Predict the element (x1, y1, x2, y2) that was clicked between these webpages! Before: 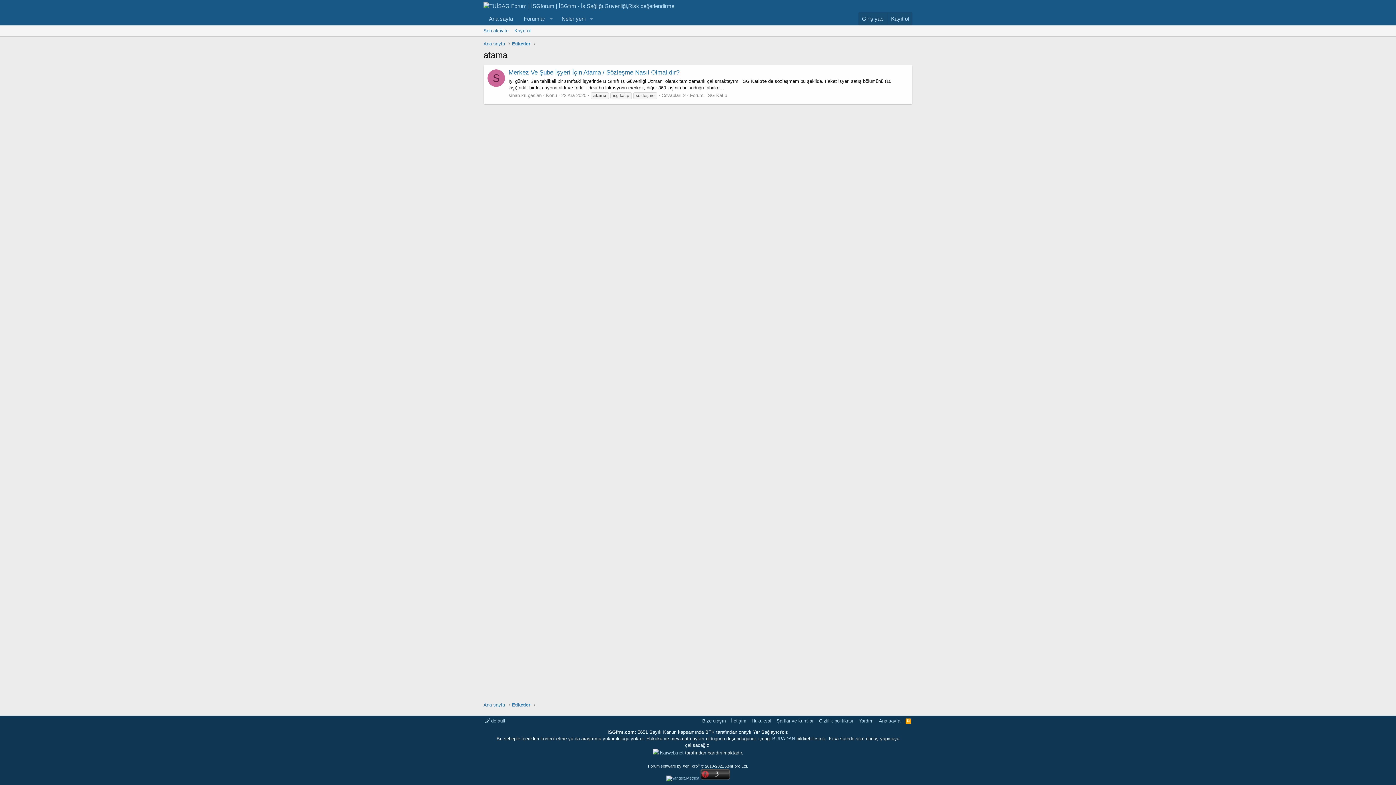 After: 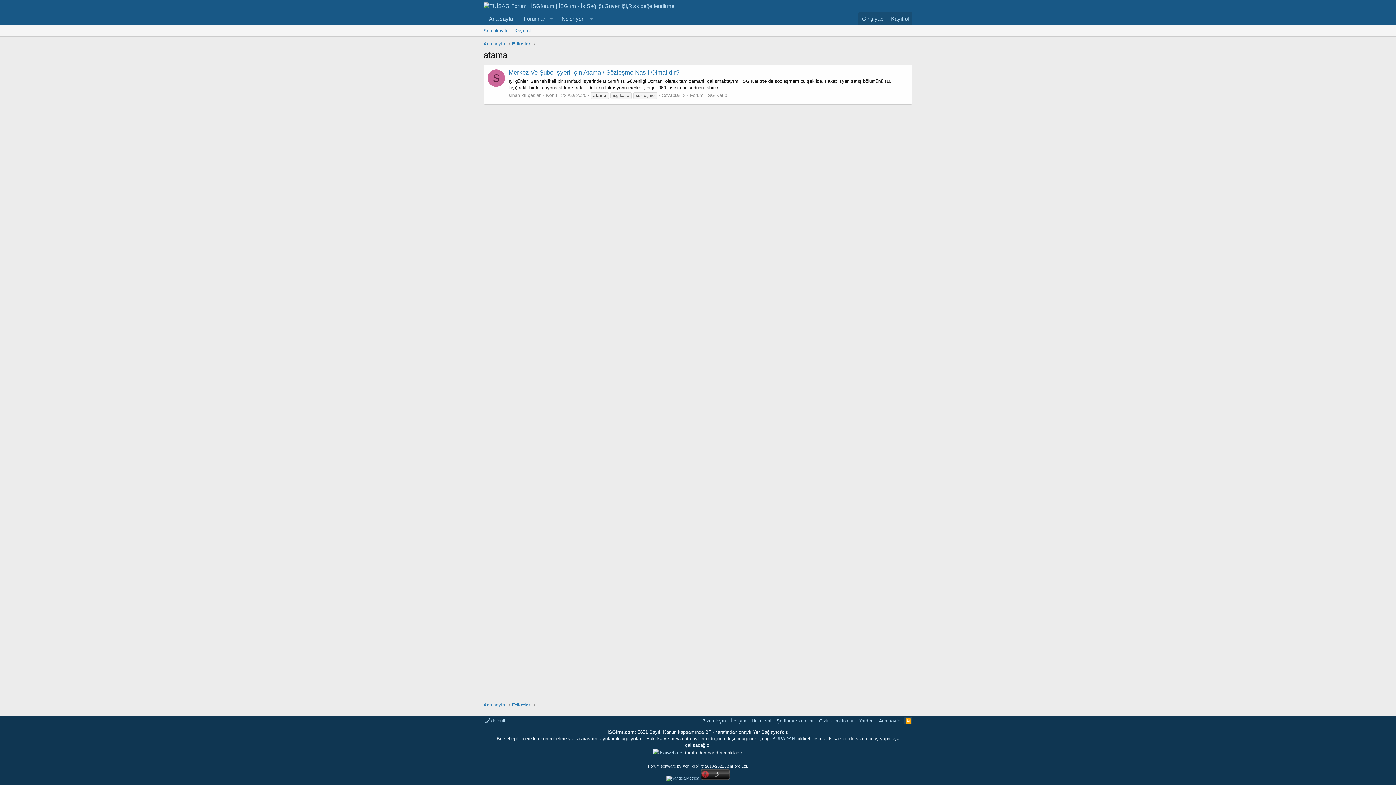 Action: bbox: (904, 717, 912, 724) label: RSS